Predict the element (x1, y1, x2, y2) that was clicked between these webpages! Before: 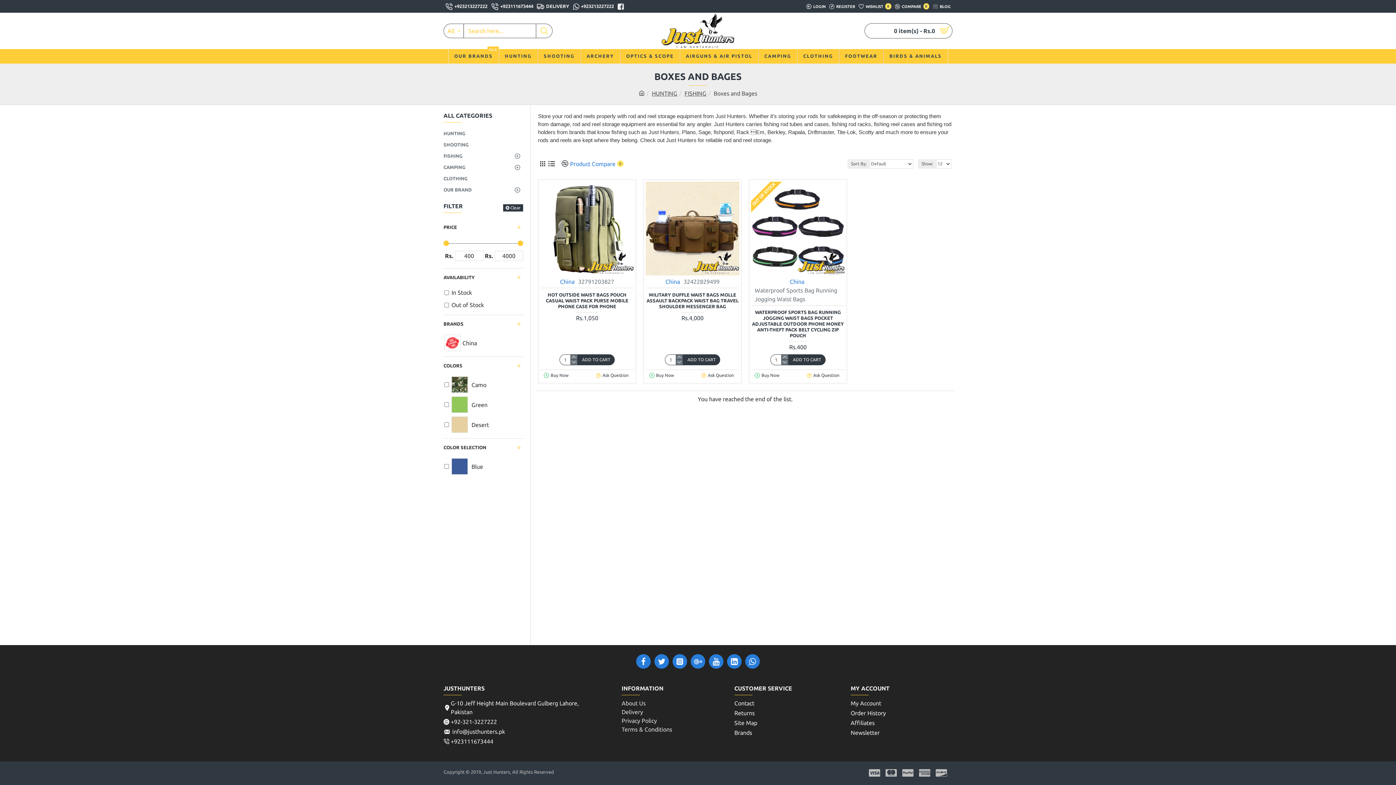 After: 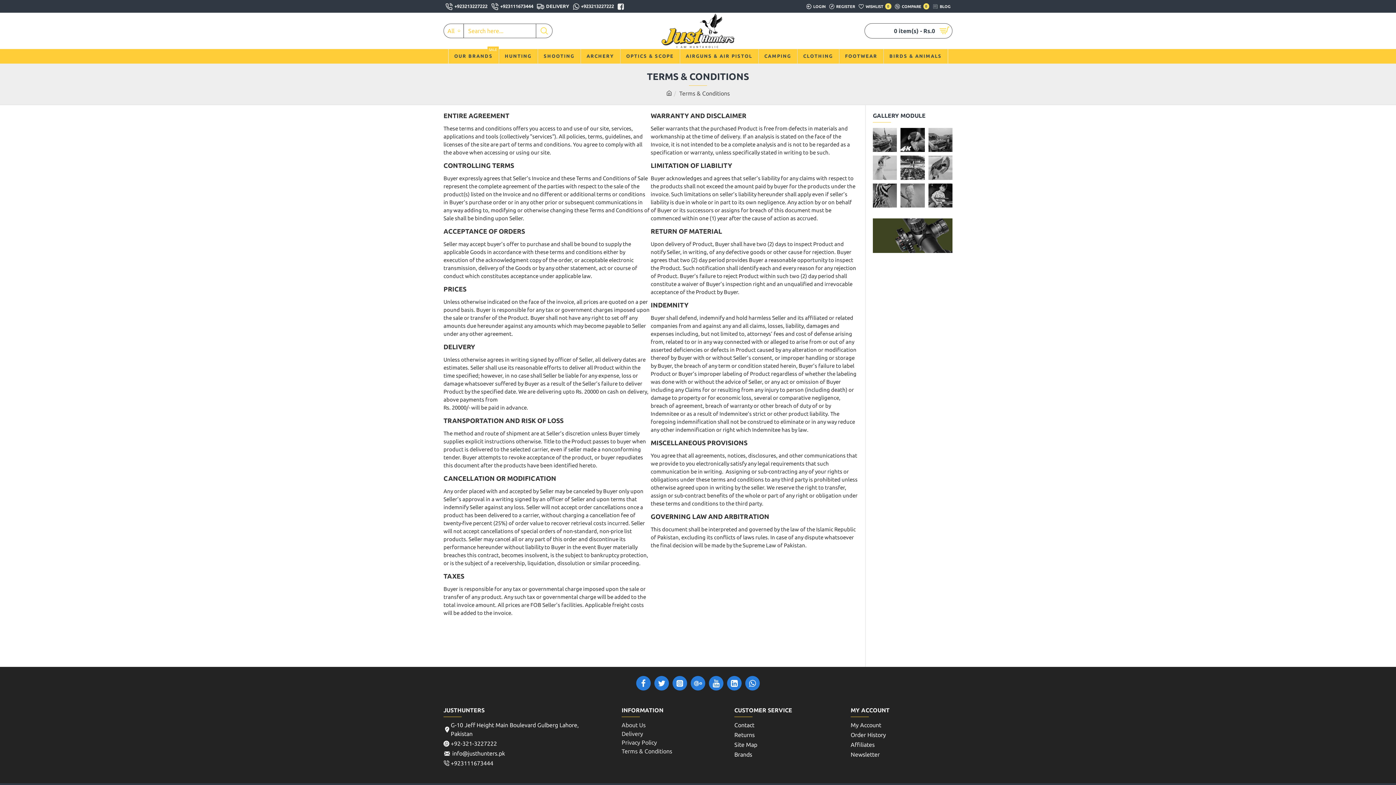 Action: bbox: (621, 725, 672, 734) label: Terms & Conditions